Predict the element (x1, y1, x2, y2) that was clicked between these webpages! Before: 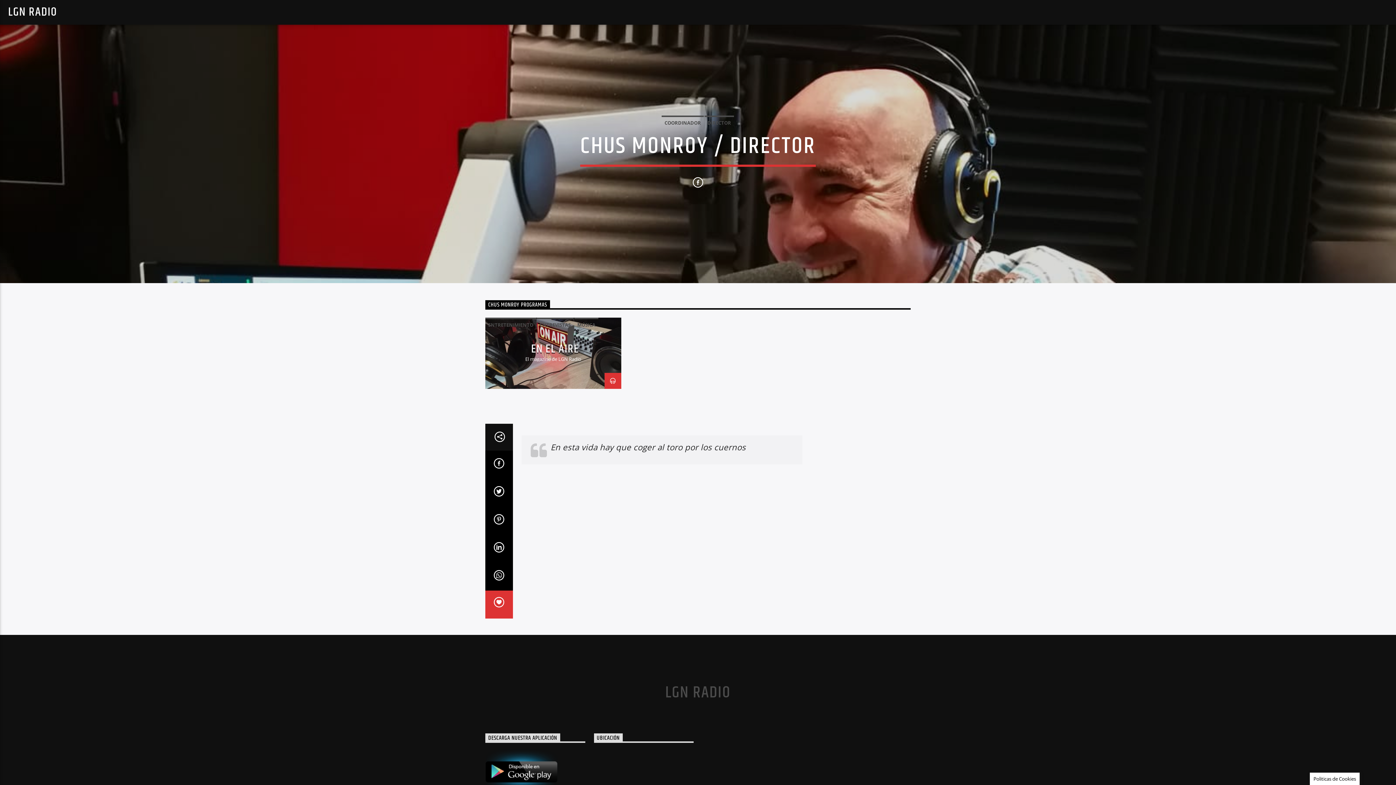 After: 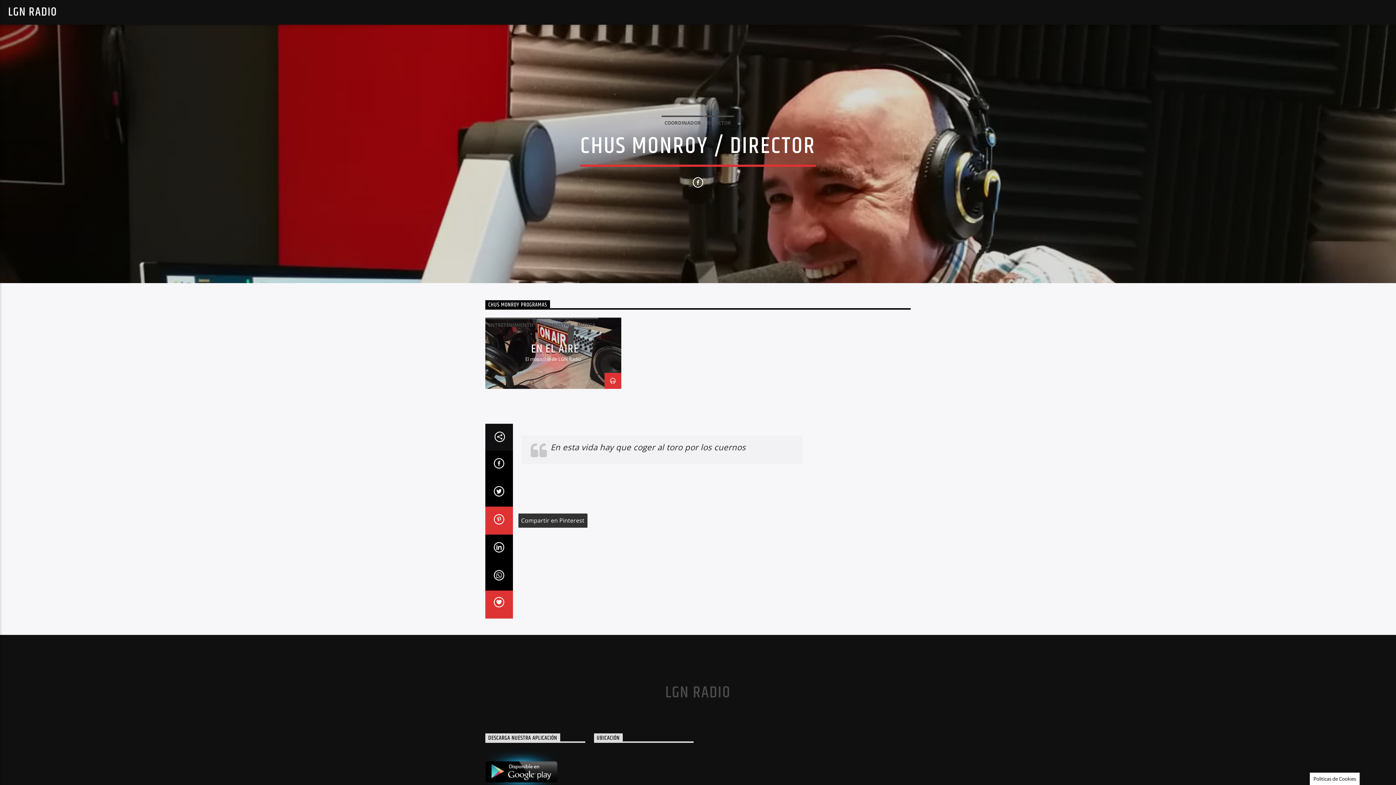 Action: bbox: (485, 507, 512, 535)